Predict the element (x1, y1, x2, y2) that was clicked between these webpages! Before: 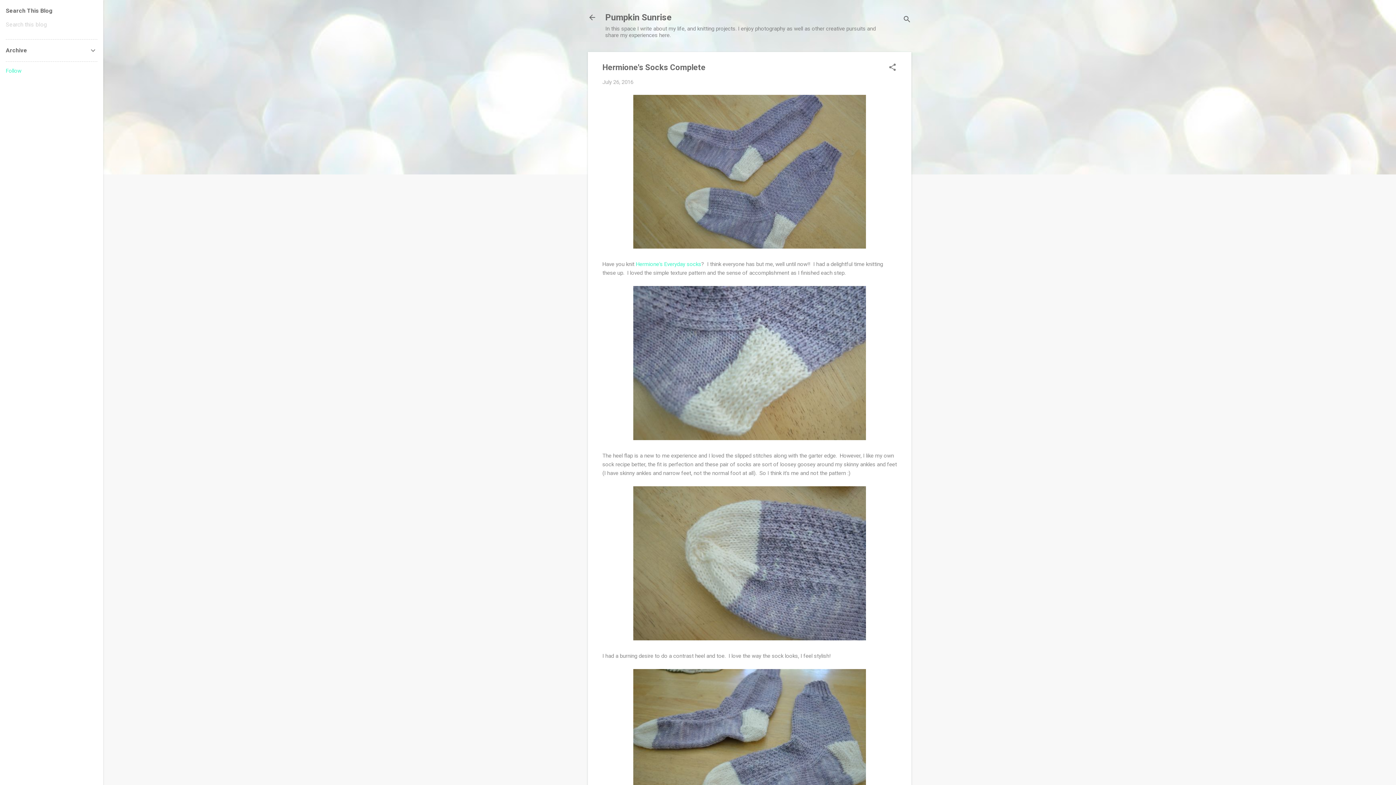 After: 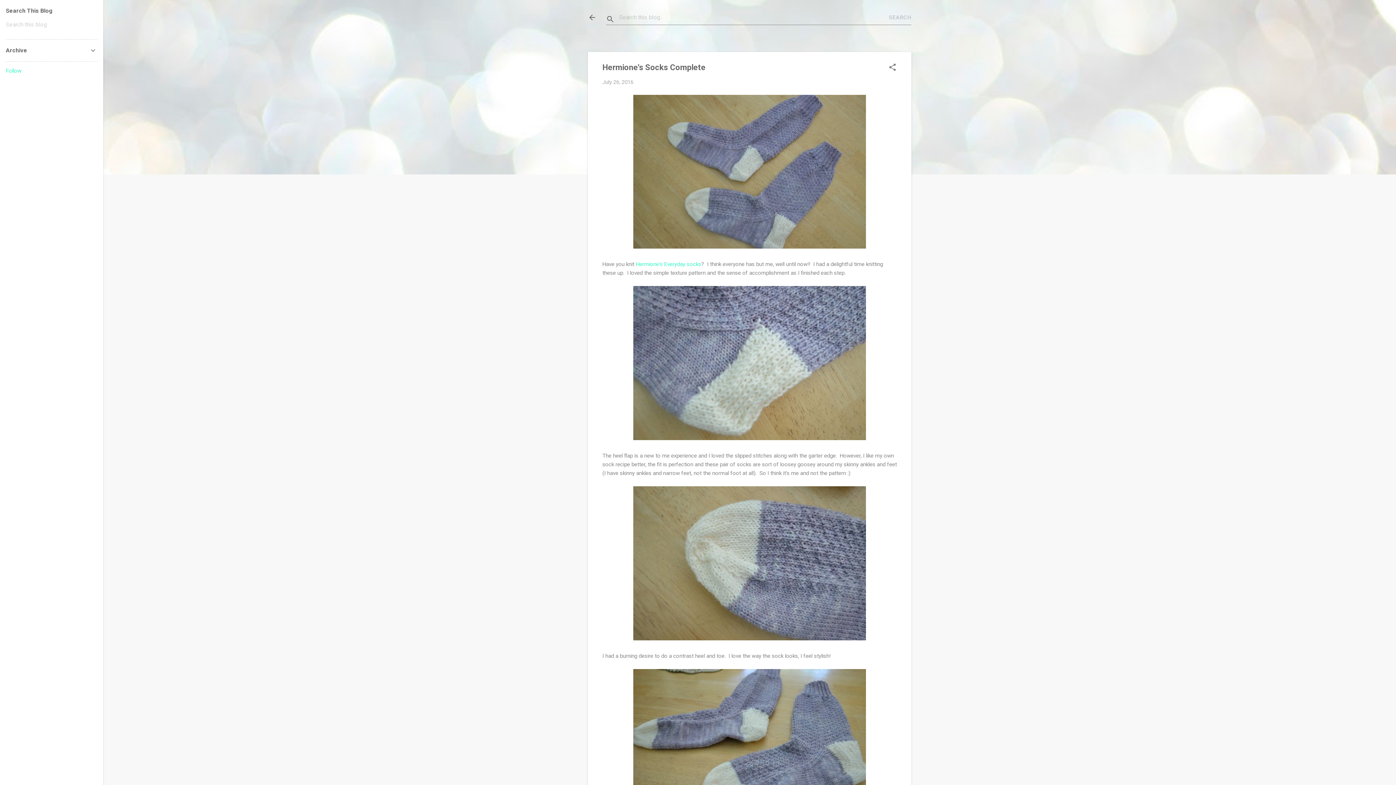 Action: label: Search bbox: (902, 8, 911, 30)